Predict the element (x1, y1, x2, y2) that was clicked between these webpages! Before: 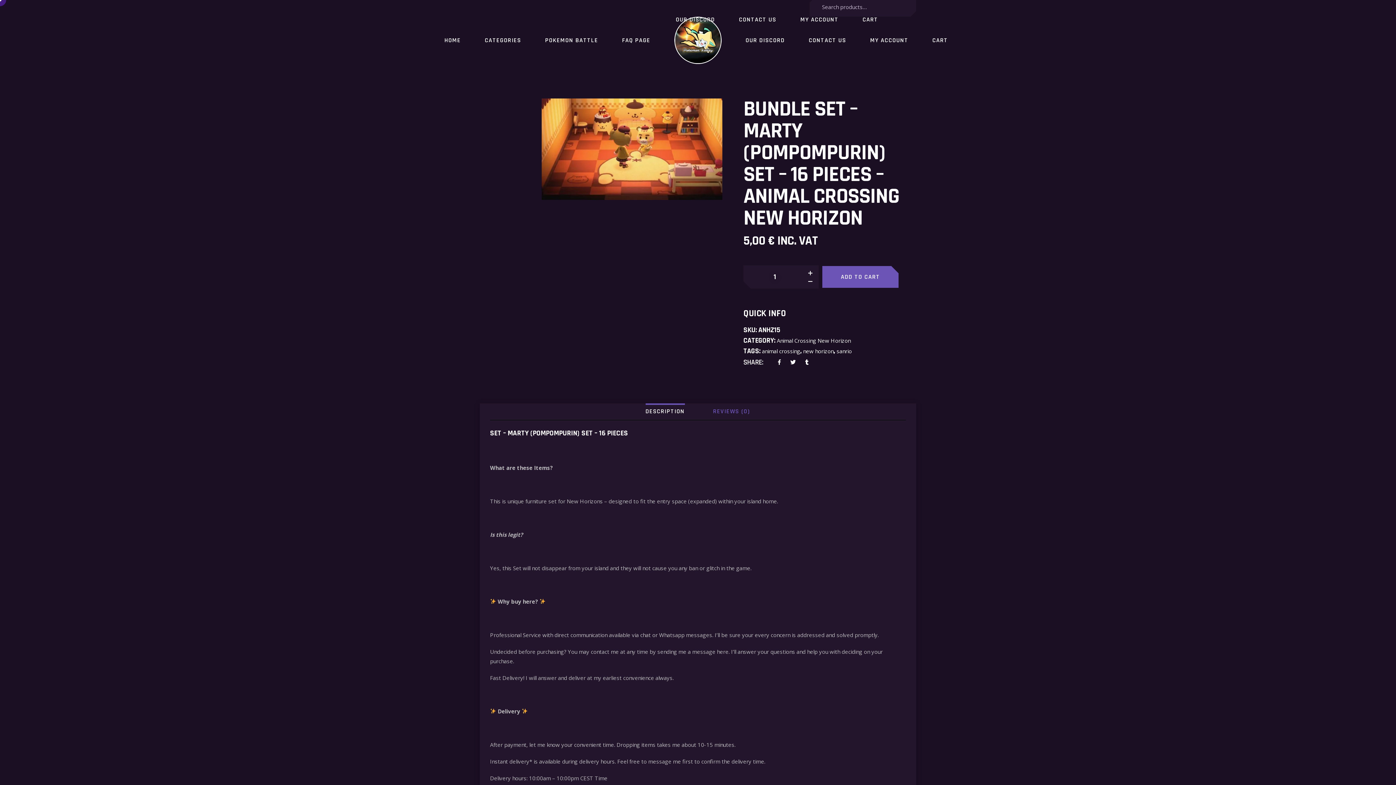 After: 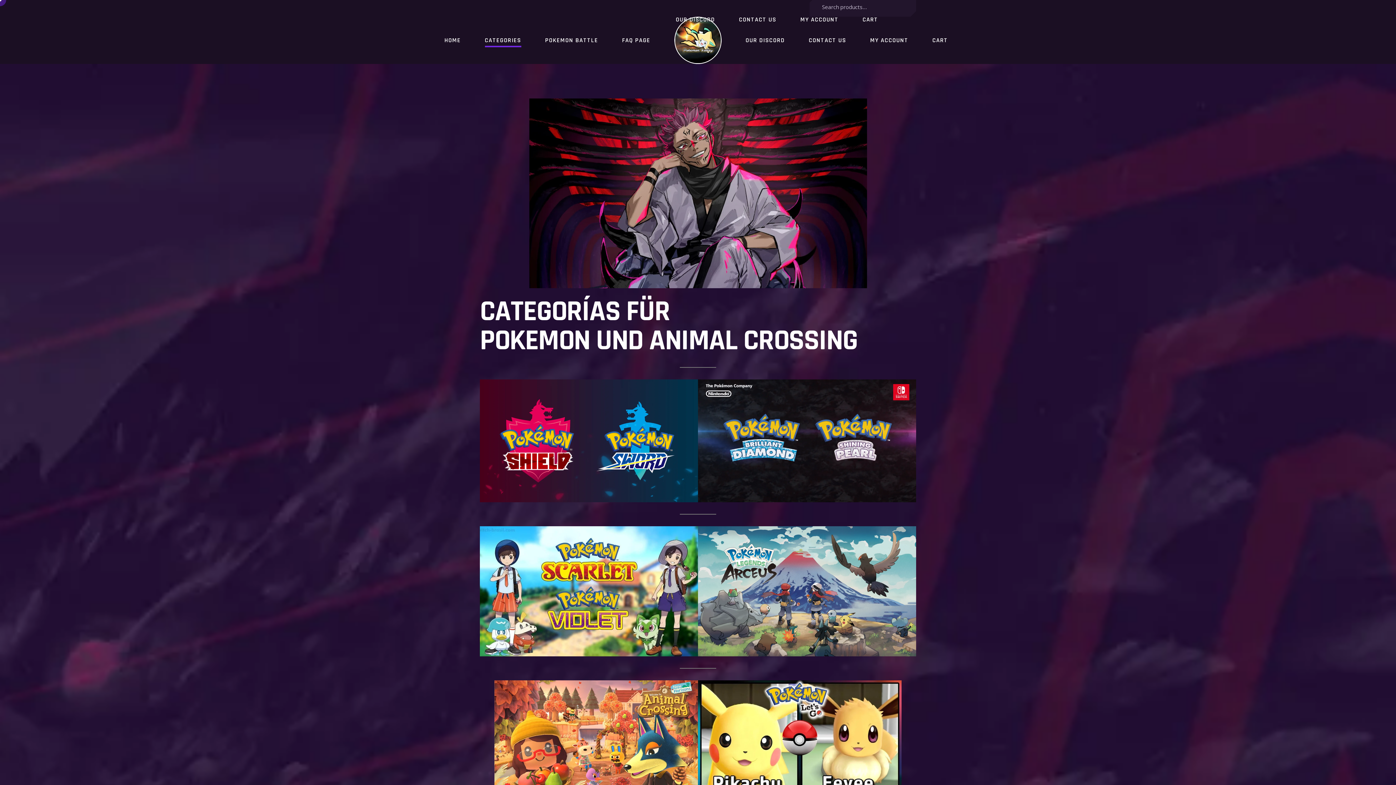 Action: label: CATEGORIES bbox: (472, 36, 533, 44)